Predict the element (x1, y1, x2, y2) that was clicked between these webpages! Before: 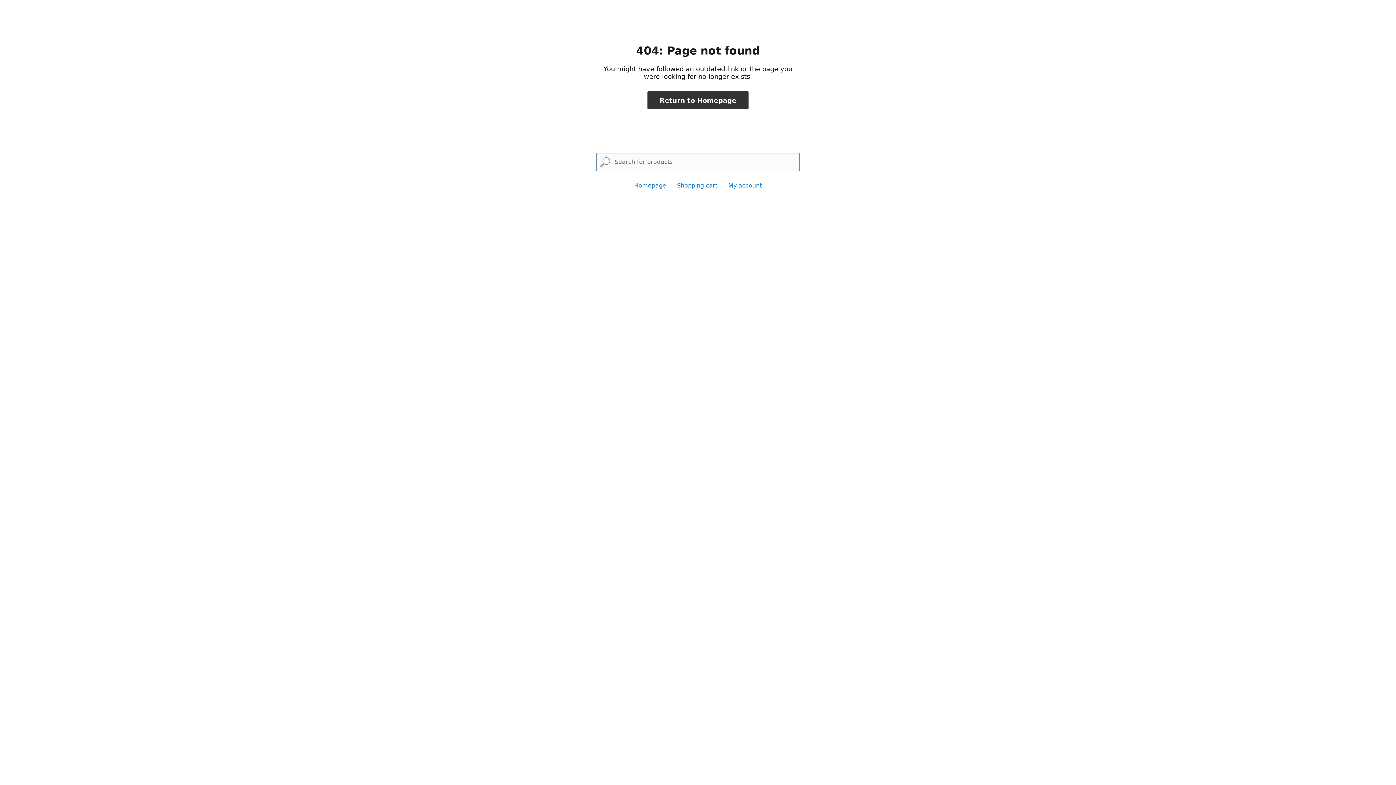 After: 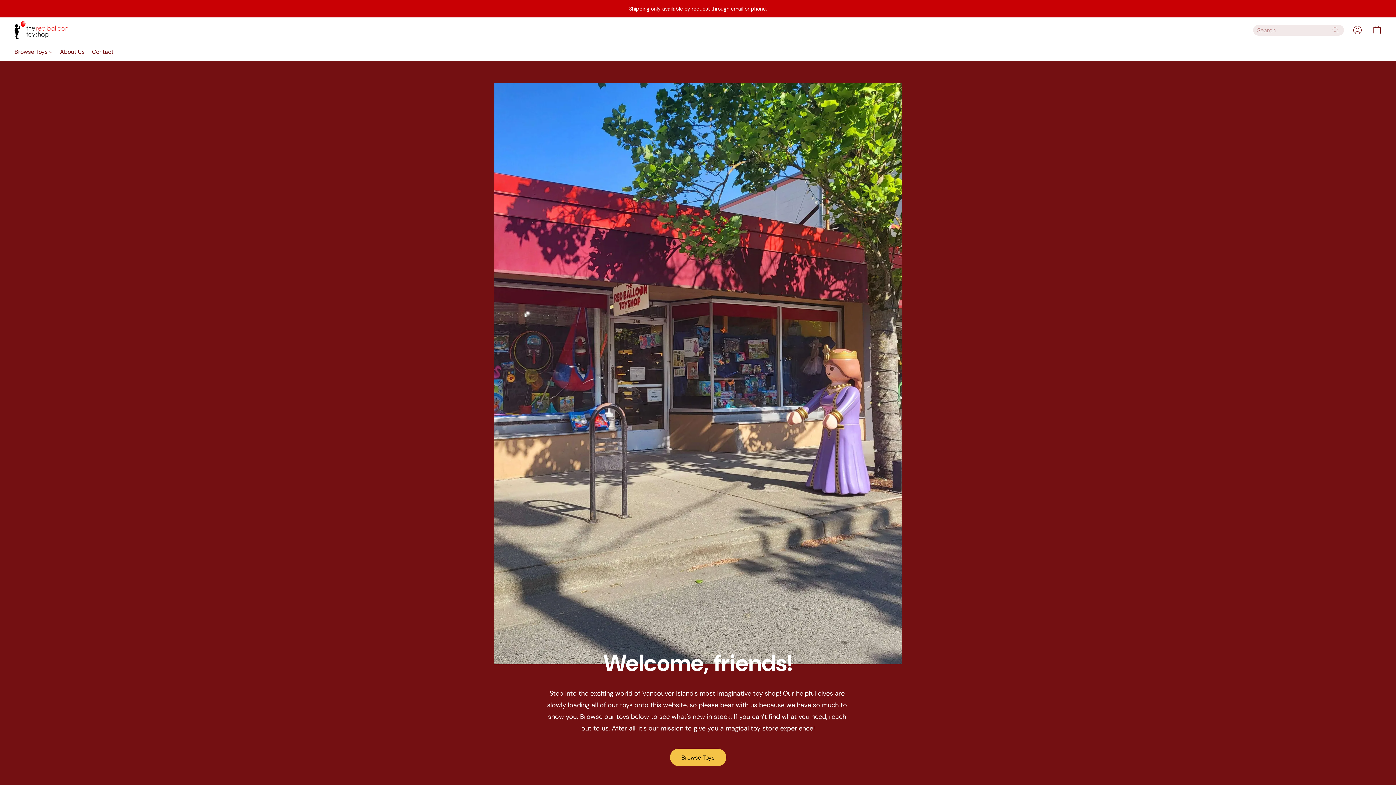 Action: bbox: (647, 91, 748, 109) label: Return to Homepage